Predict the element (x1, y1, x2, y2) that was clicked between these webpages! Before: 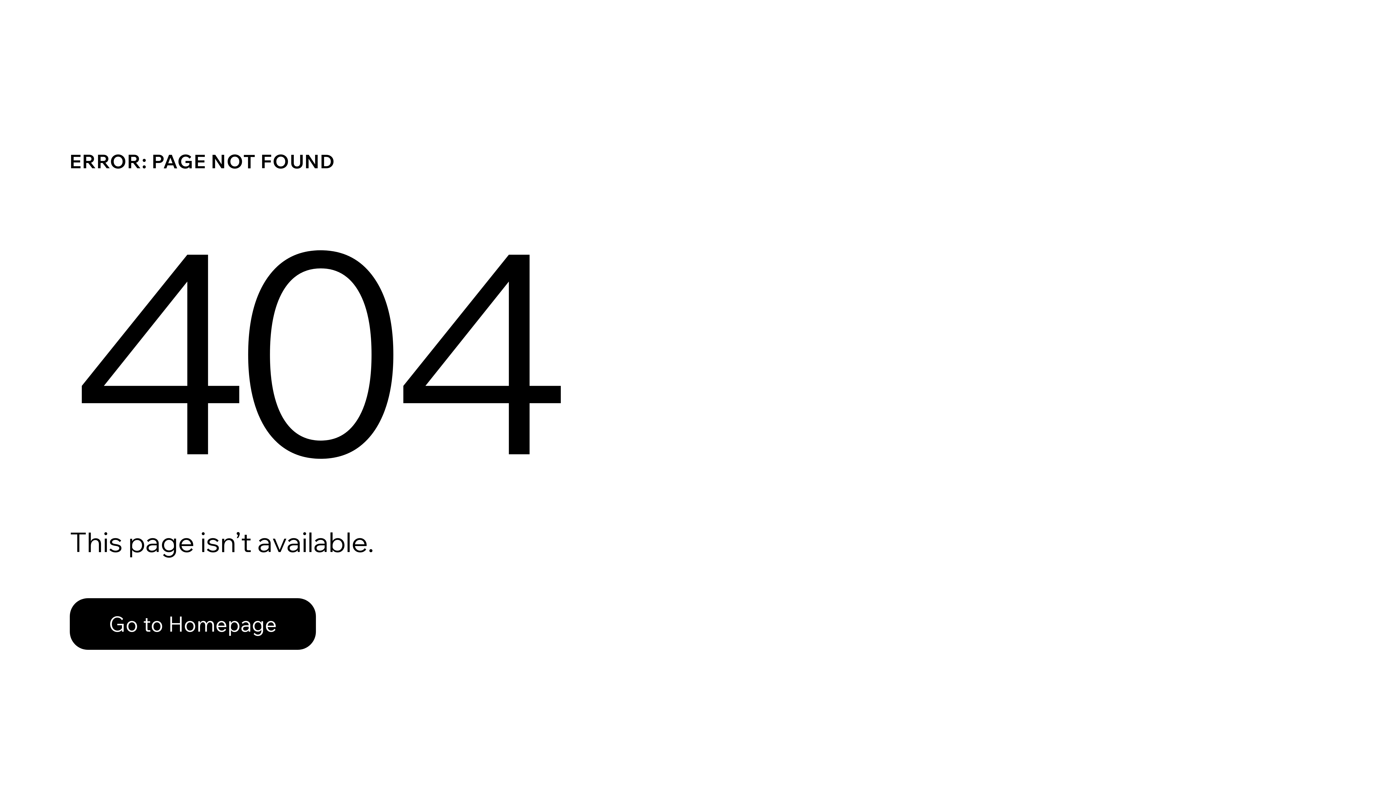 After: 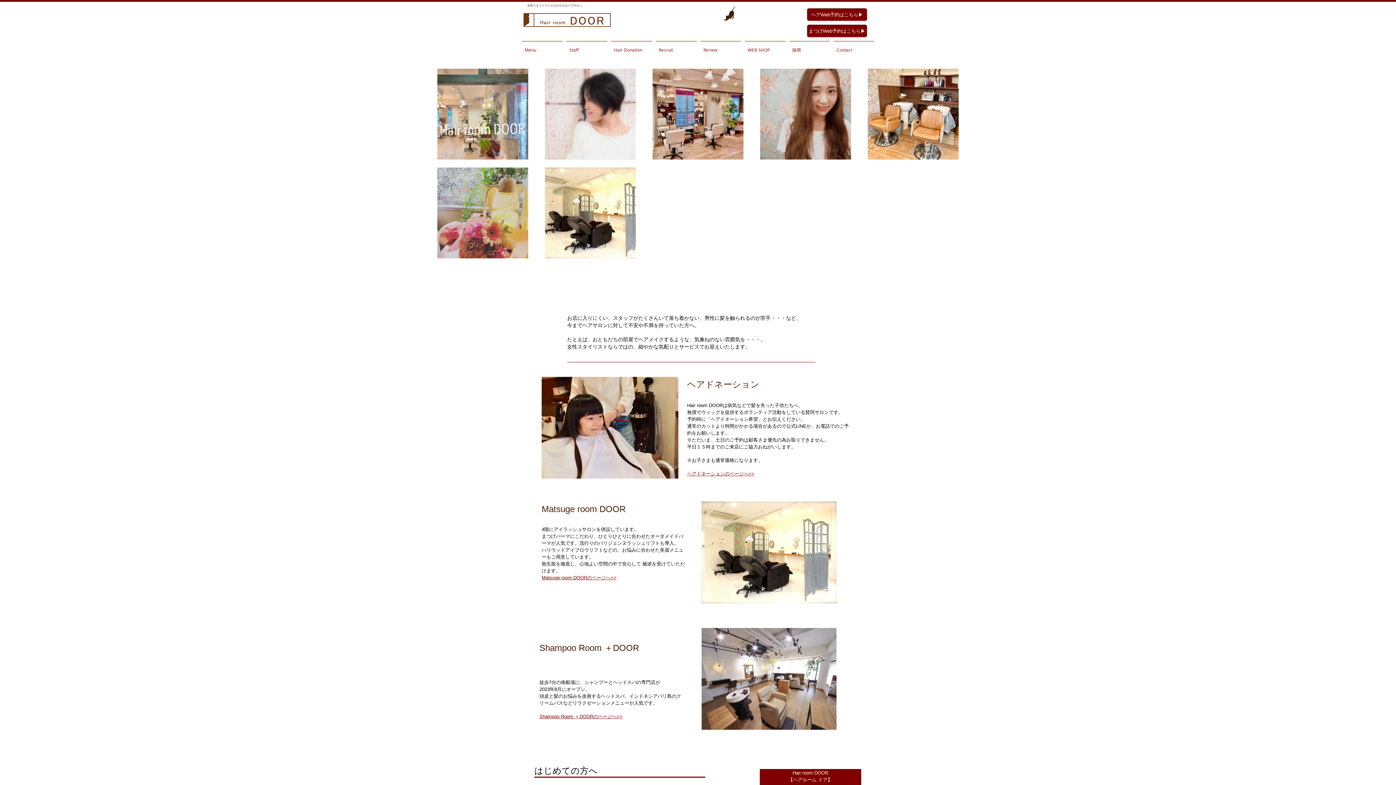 Action: bbox: (69, 598, 316, 650) label: Go to Homepage